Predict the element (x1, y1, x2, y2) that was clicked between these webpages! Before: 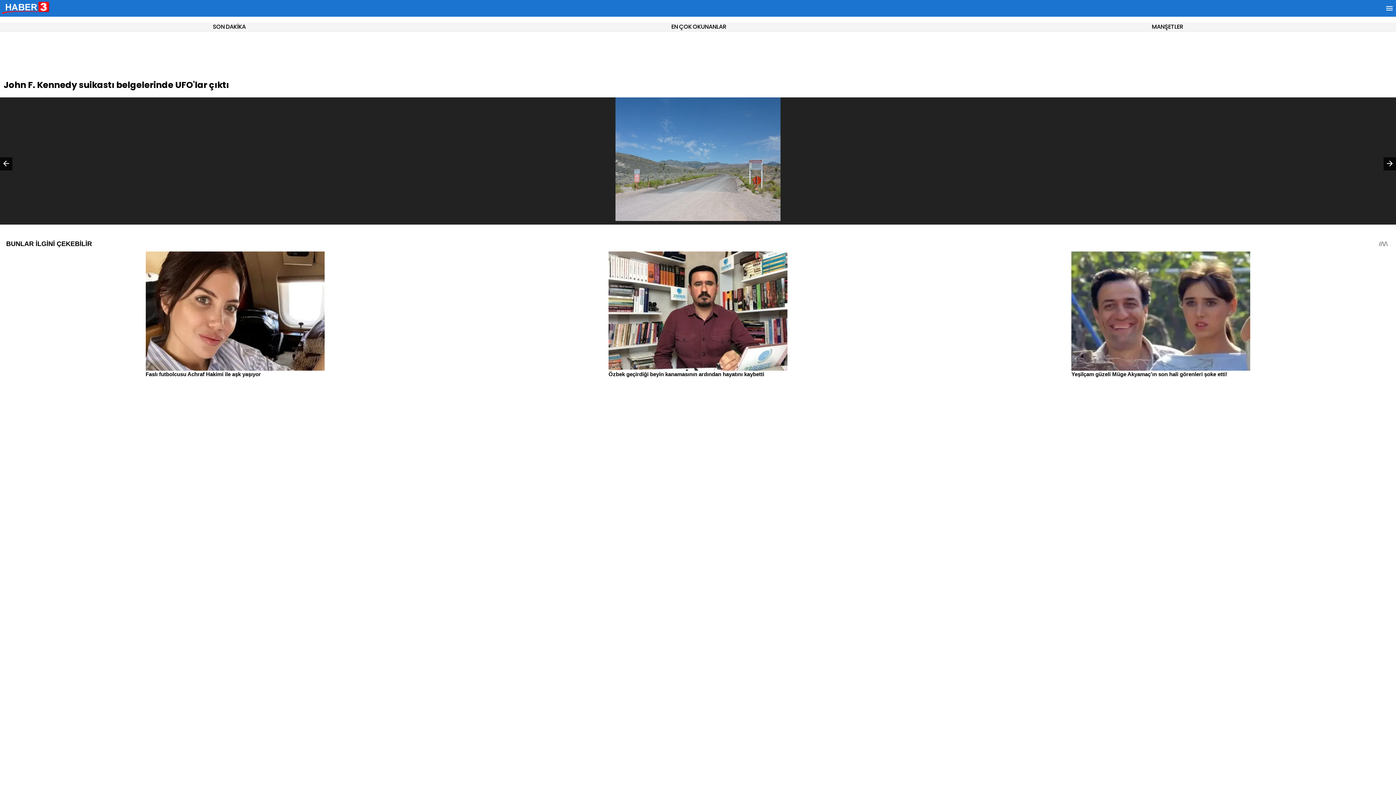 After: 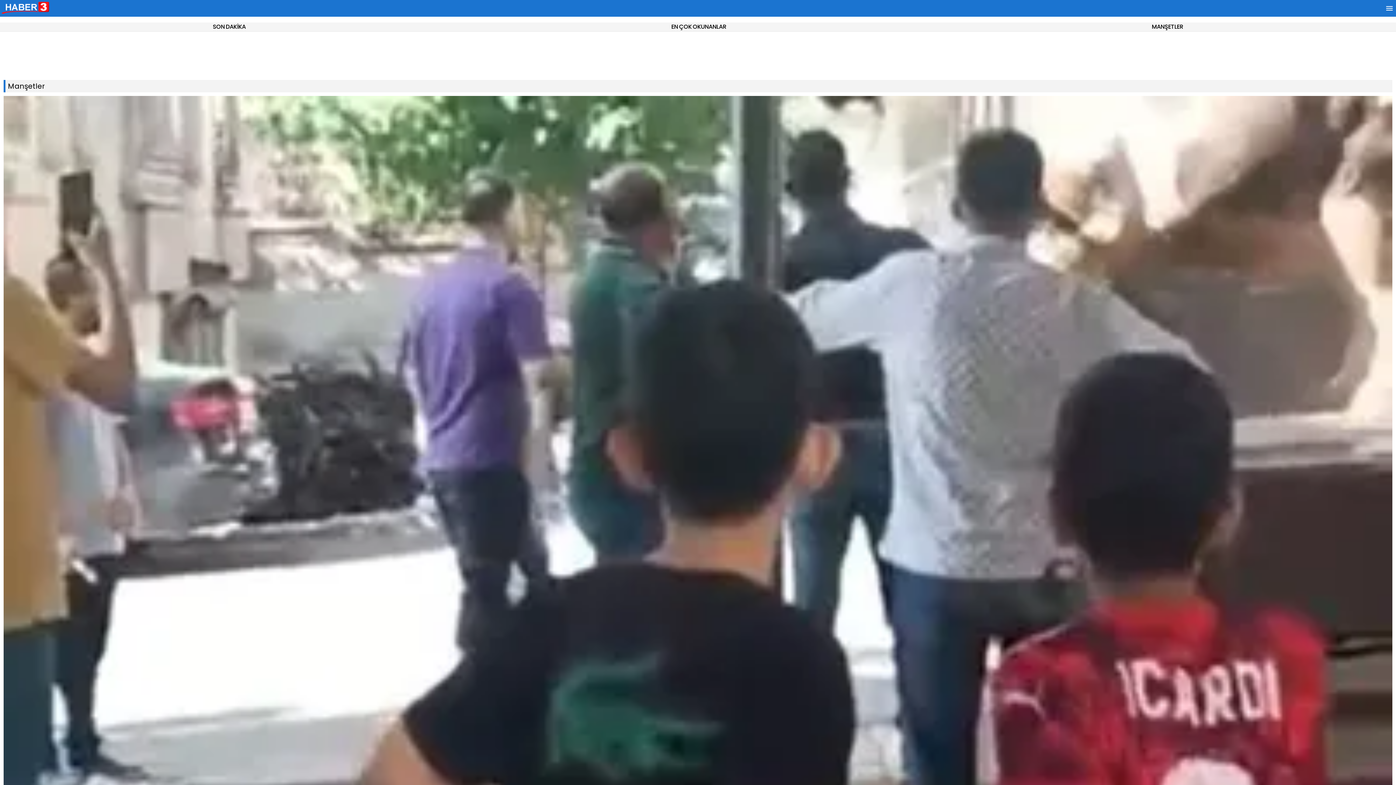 Action: label: MANŞETLER bbox: (1152, 22, 1183, 31)